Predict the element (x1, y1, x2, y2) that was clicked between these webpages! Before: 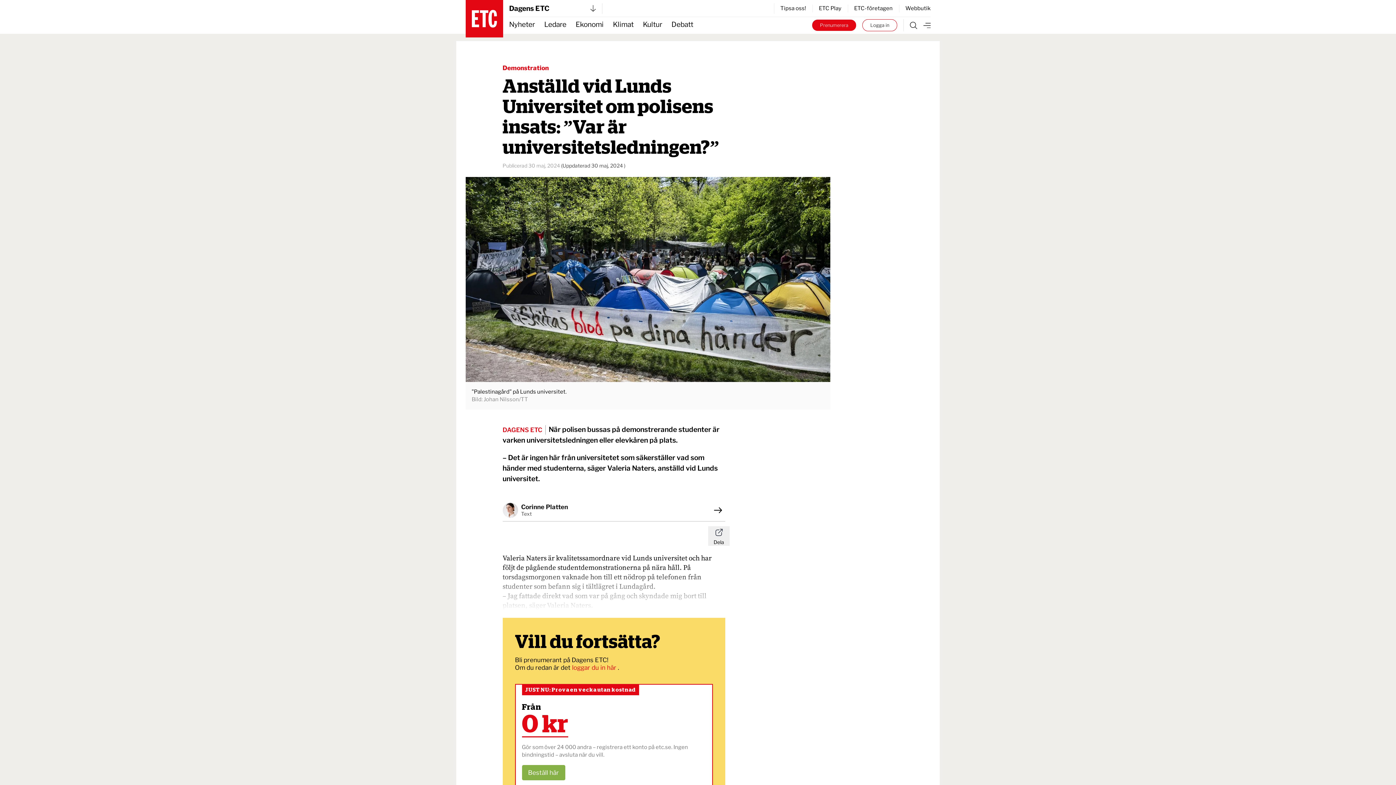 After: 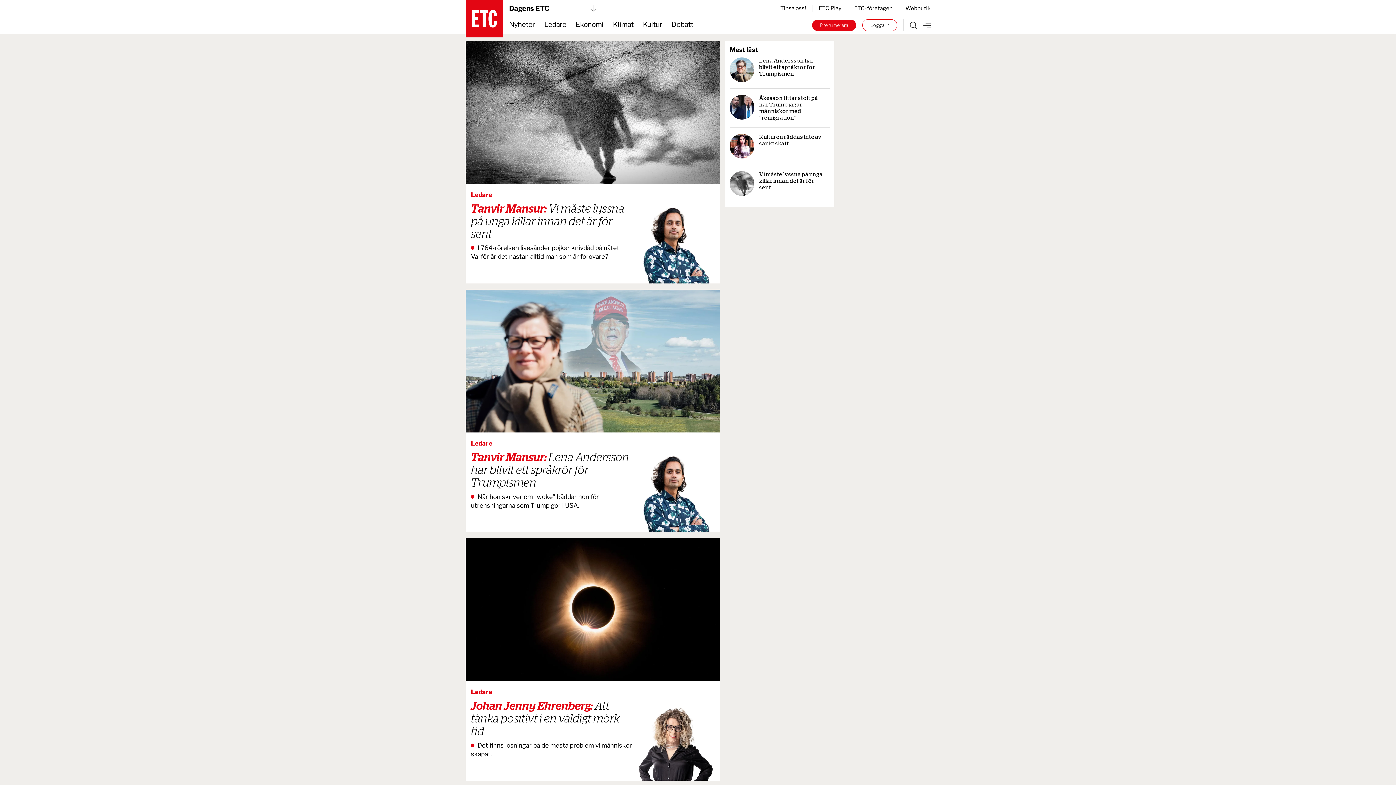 Action: bbox: (544, 17, 566, 33) label: Ledare